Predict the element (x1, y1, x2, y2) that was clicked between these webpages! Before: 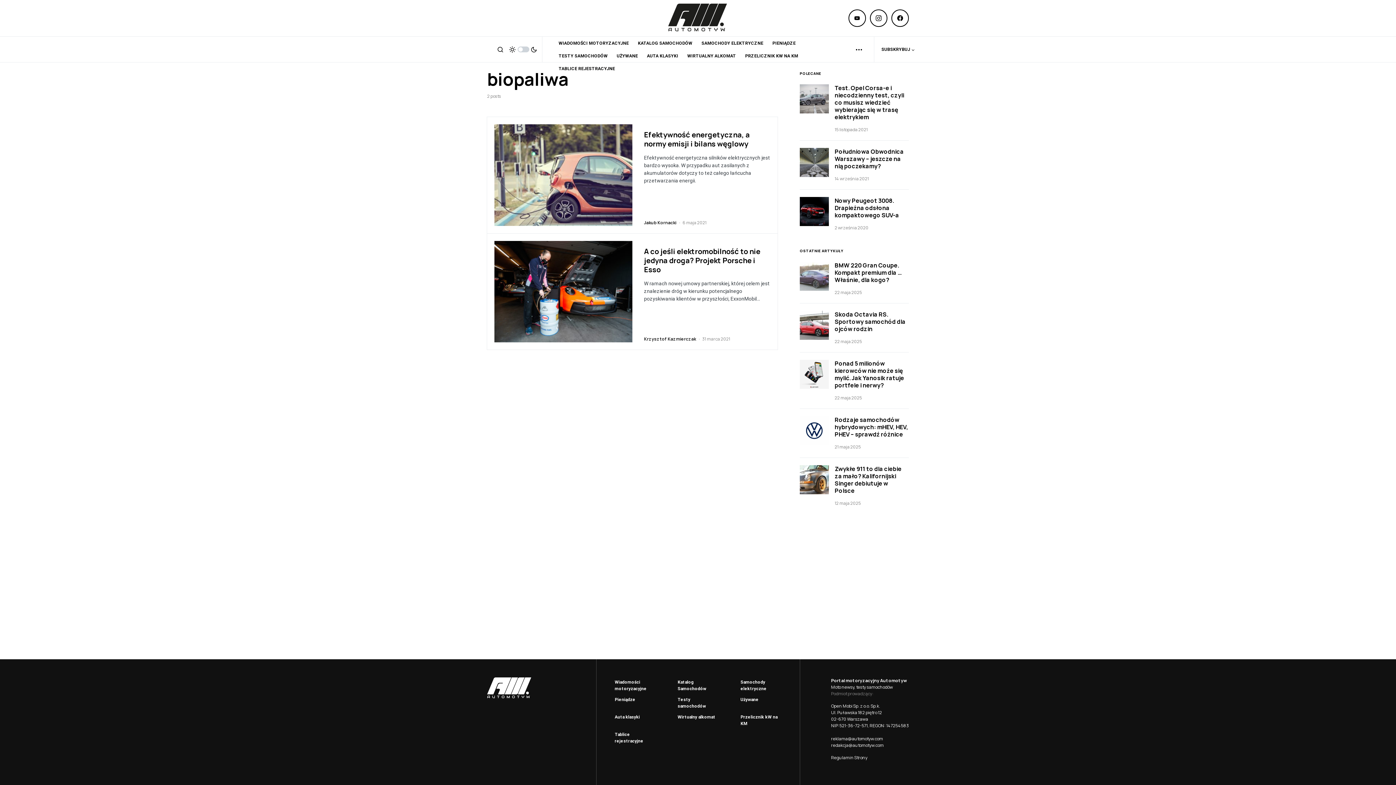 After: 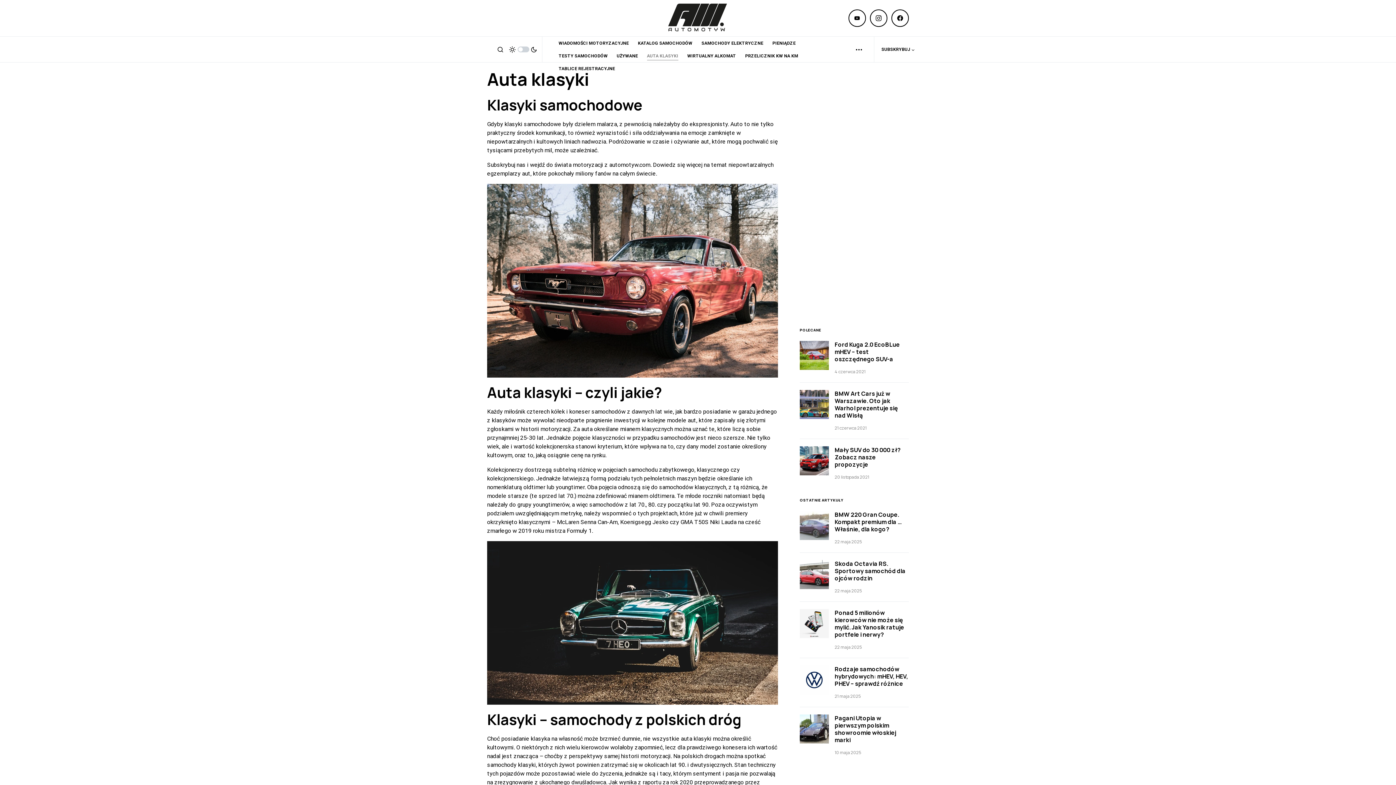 Action: bbox: (614, 714, 656, 720) label: Auta klasyki